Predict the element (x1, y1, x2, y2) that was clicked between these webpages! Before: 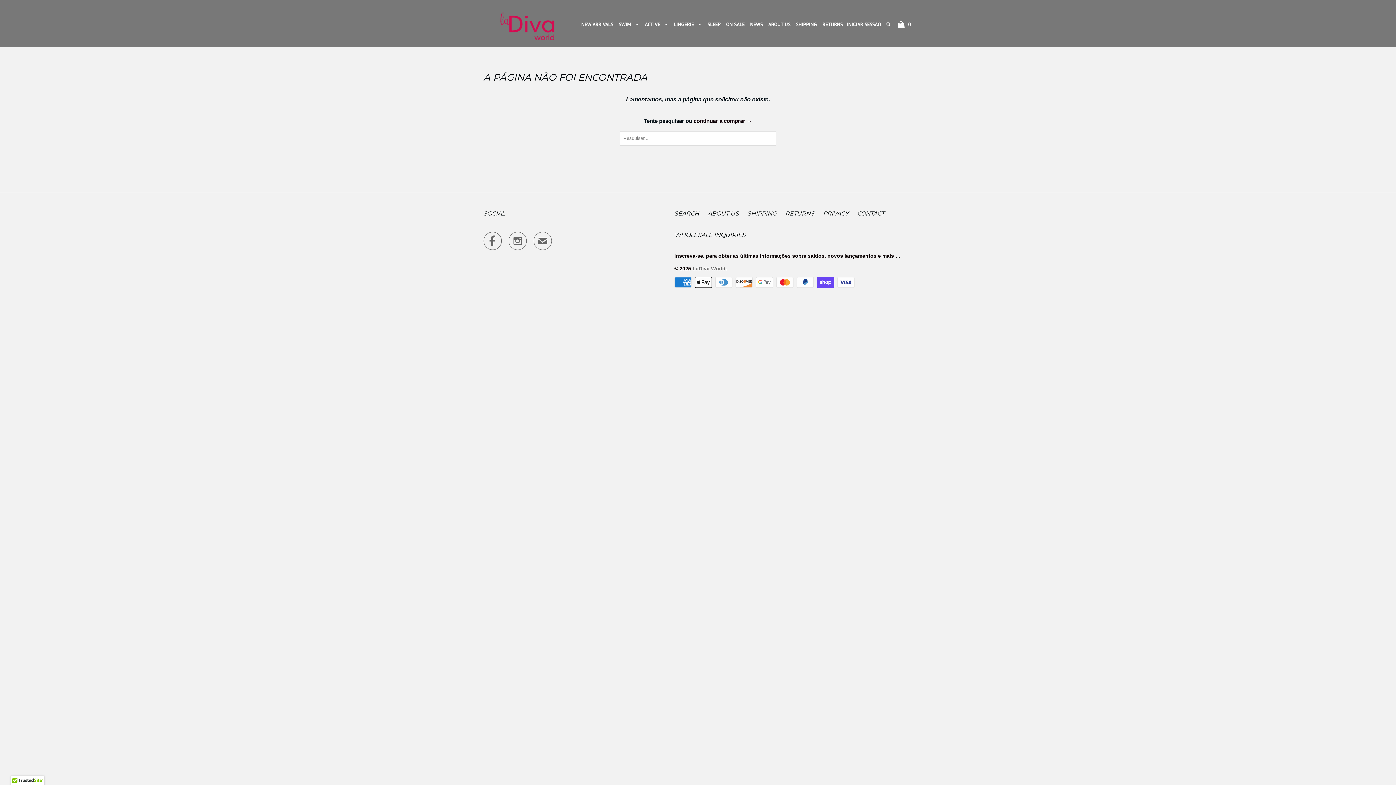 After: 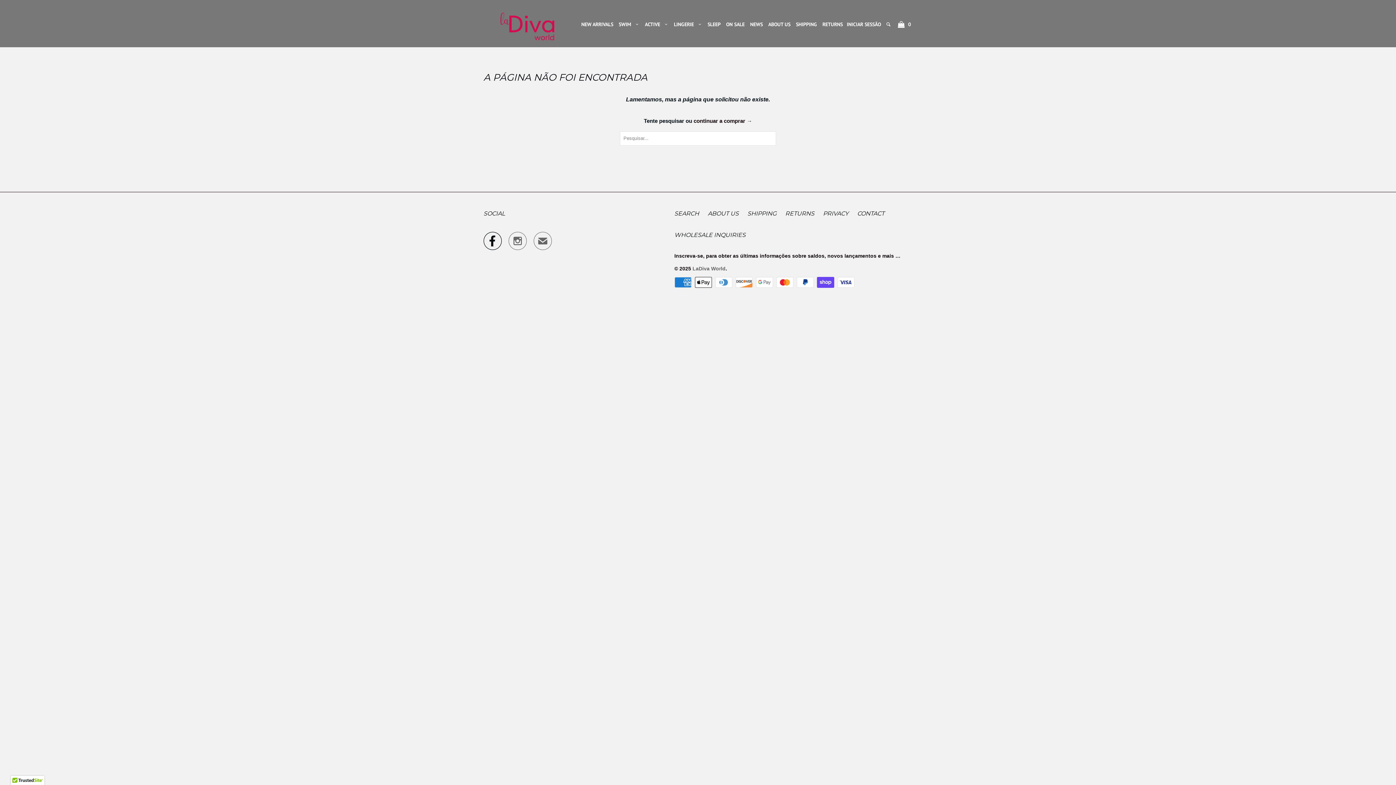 Action: bbox: (483, 238, 501, 248) label: 